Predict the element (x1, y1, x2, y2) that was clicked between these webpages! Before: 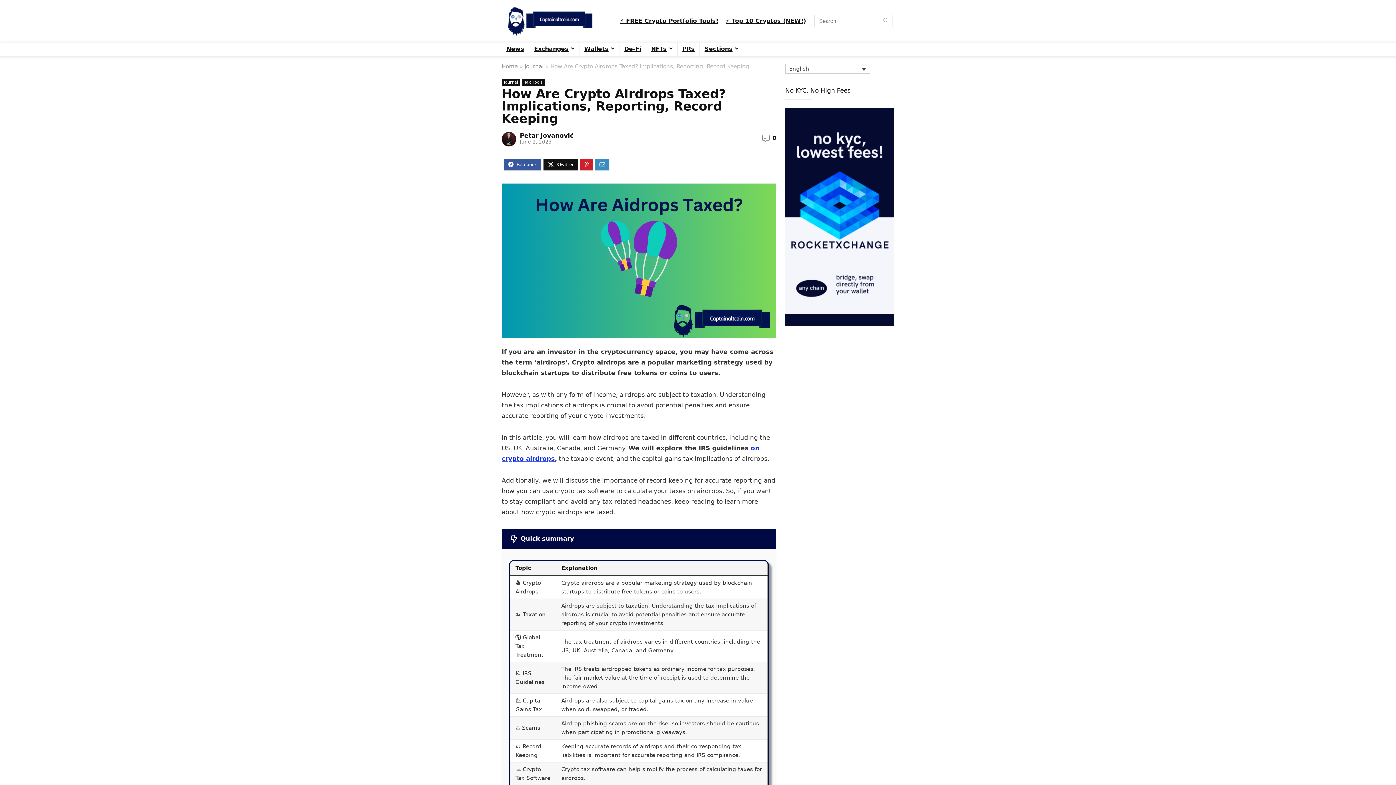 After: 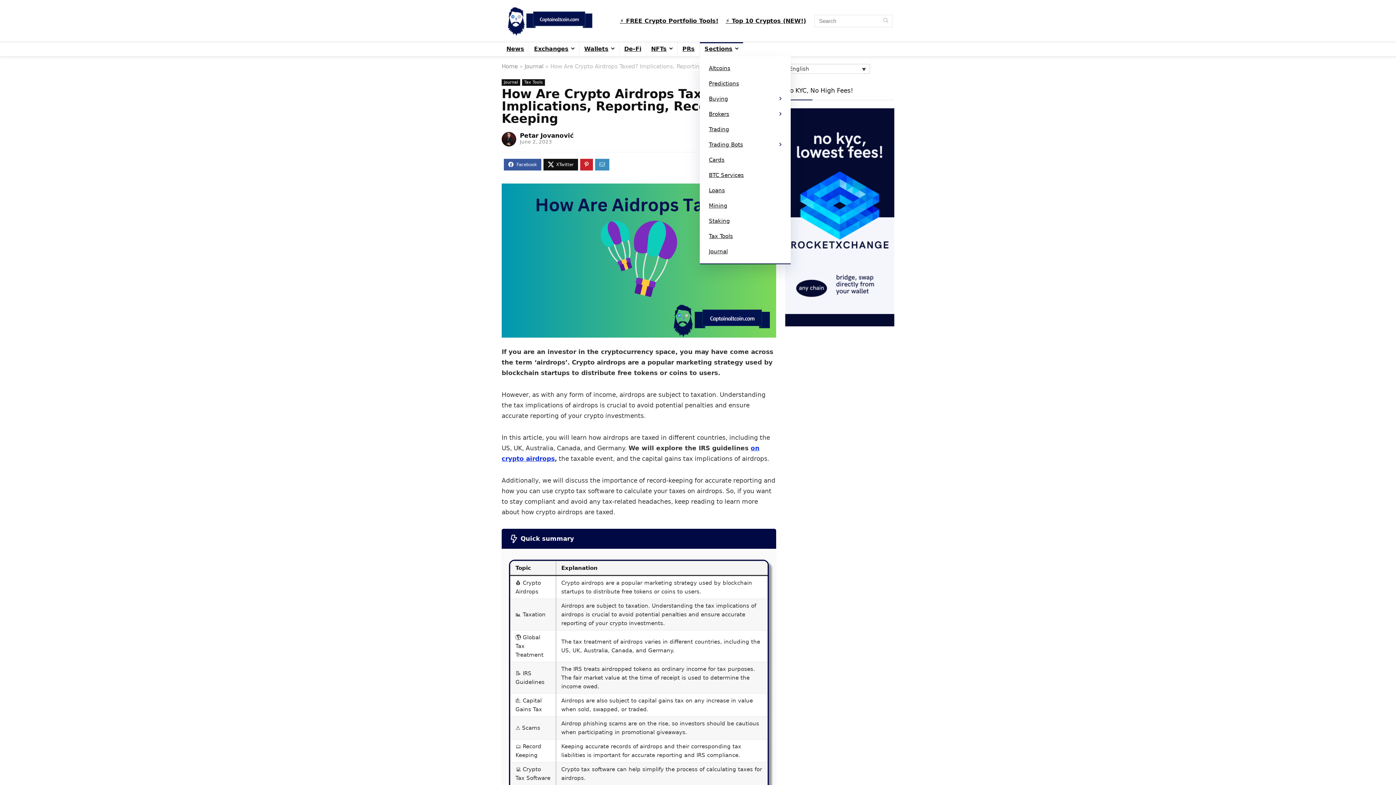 Action: label: Sections bbox: (700, 42, 743, 56)